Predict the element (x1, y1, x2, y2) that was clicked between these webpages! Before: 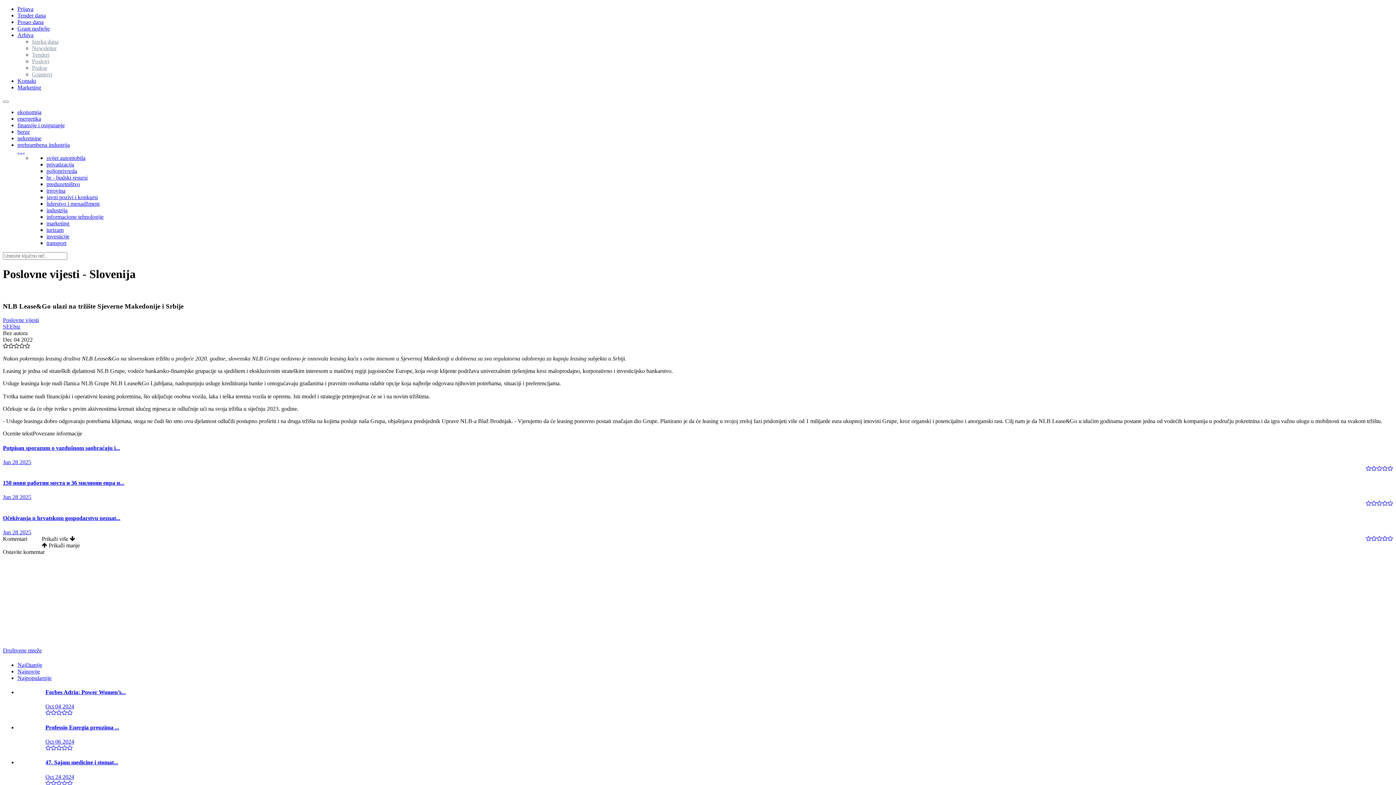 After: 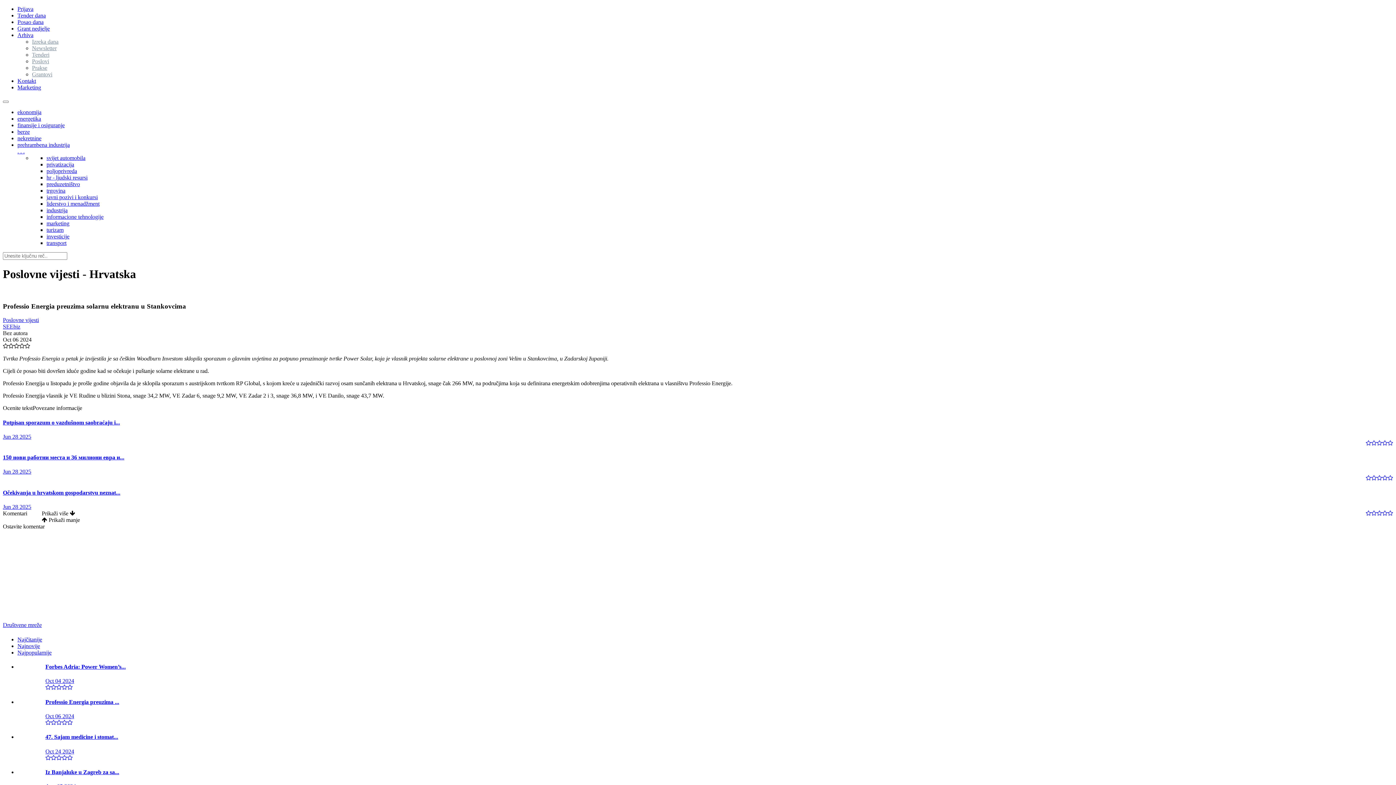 Action: bbox: (17, 724, 1393, 751) label: Professio Energia preuzima ...
Oct 06 2024